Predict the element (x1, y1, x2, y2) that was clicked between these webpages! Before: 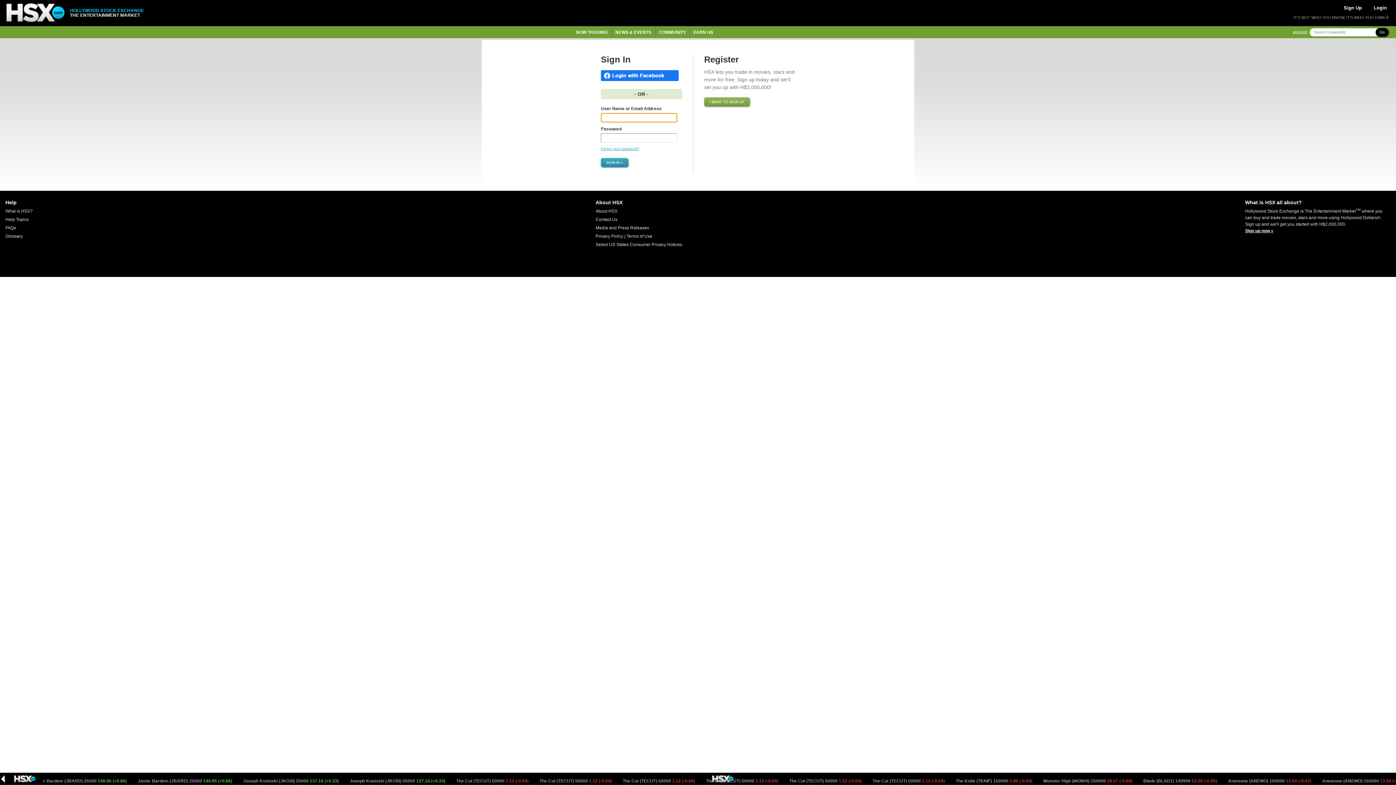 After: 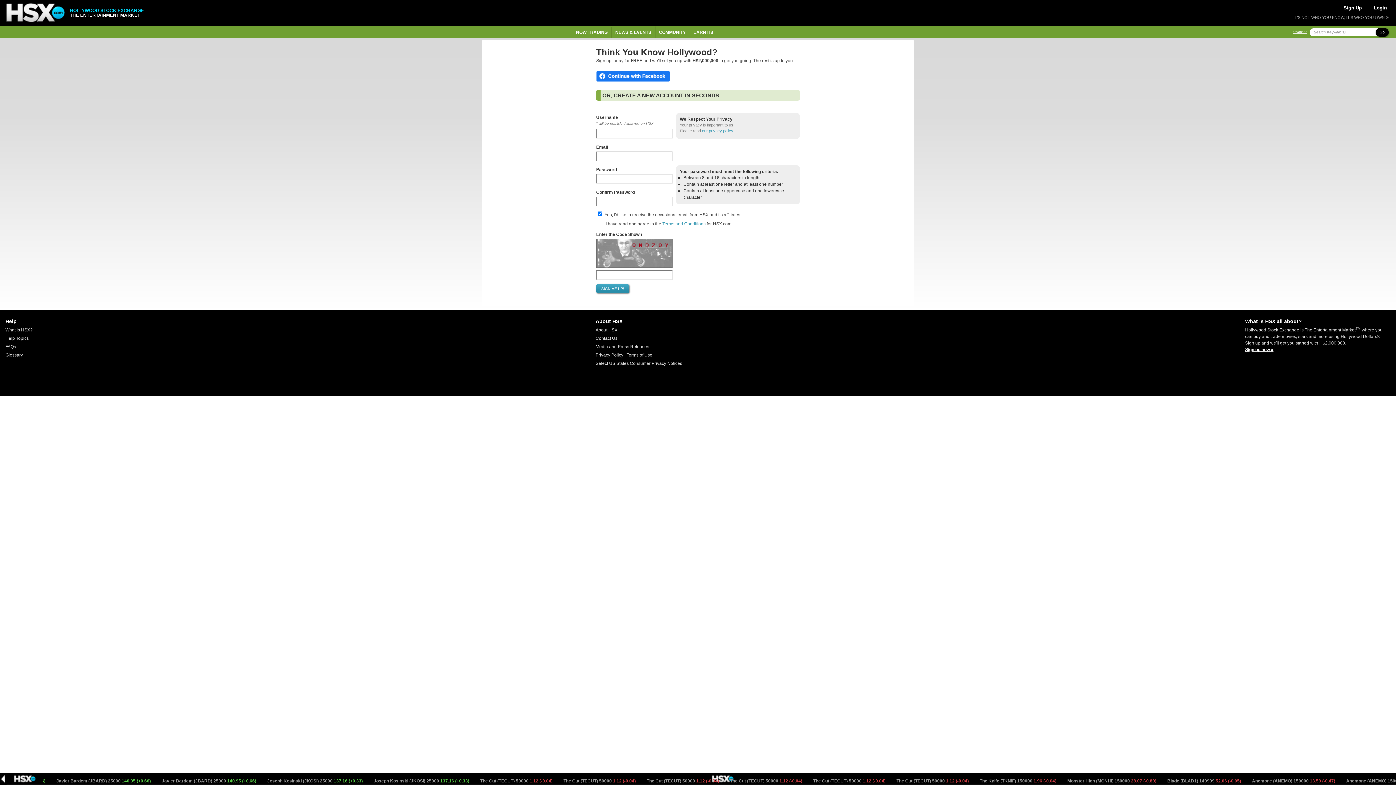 Action: label: Sign up now » bbox: (1245, 228, 1273, 233)